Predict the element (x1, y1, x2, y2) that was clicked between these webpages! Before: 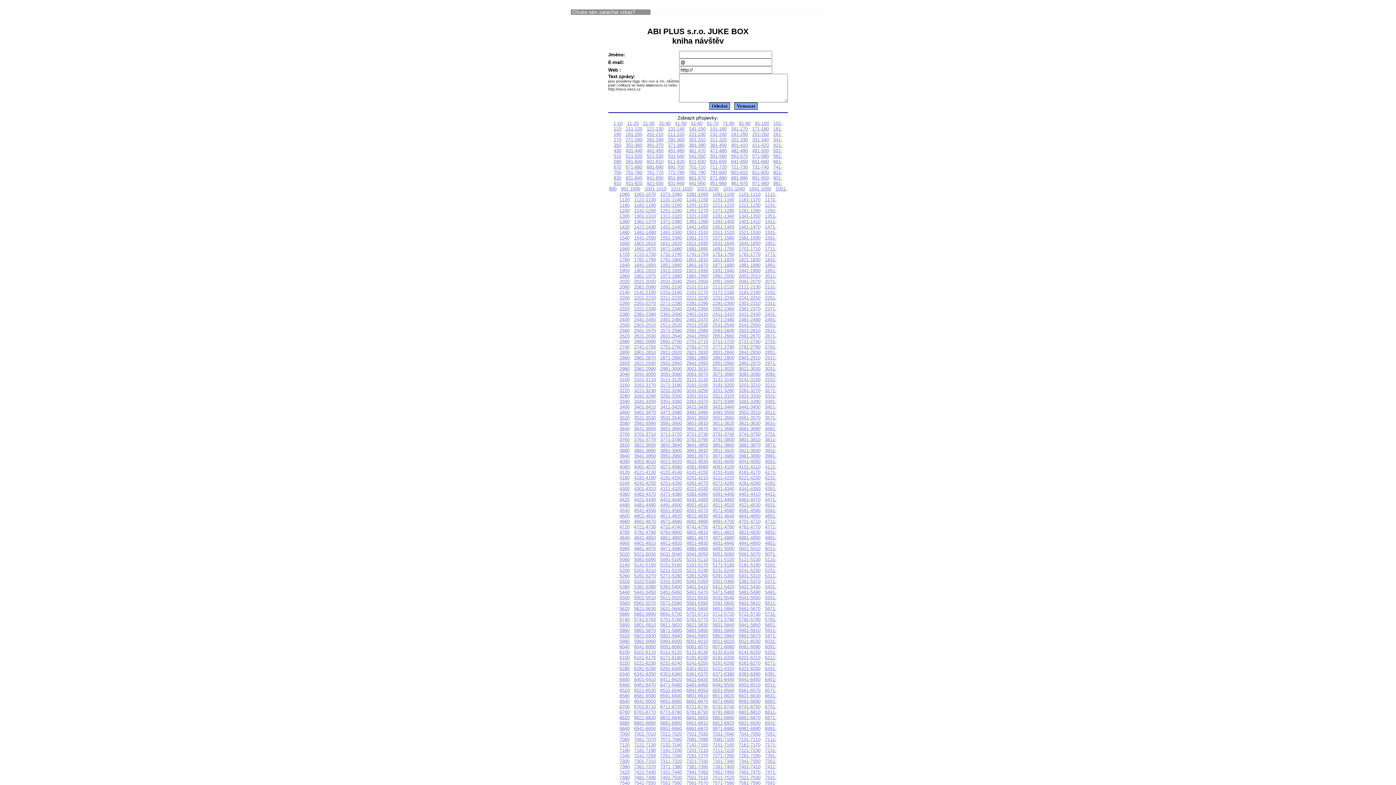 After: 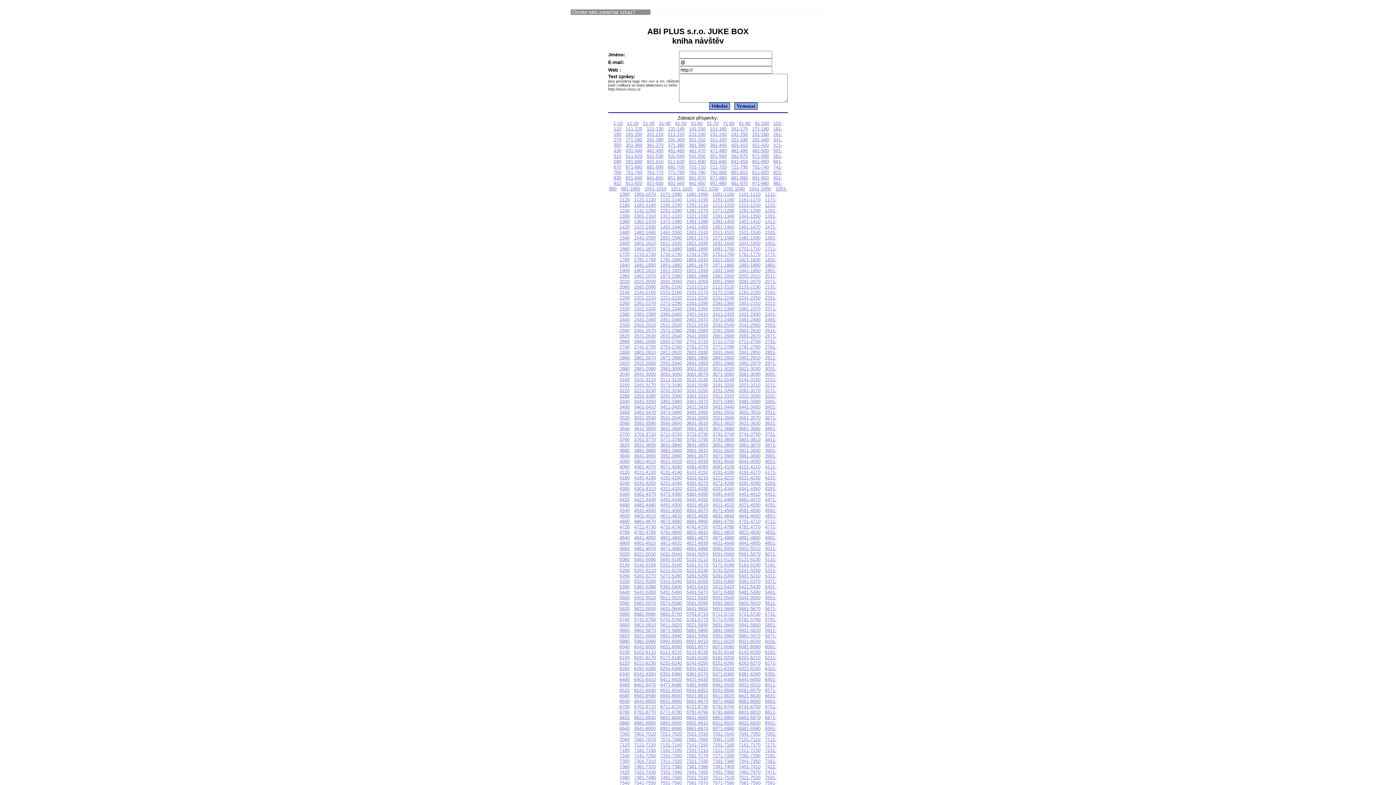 Action: bbox: (686, 600, 708, 606) label: 5581-5590